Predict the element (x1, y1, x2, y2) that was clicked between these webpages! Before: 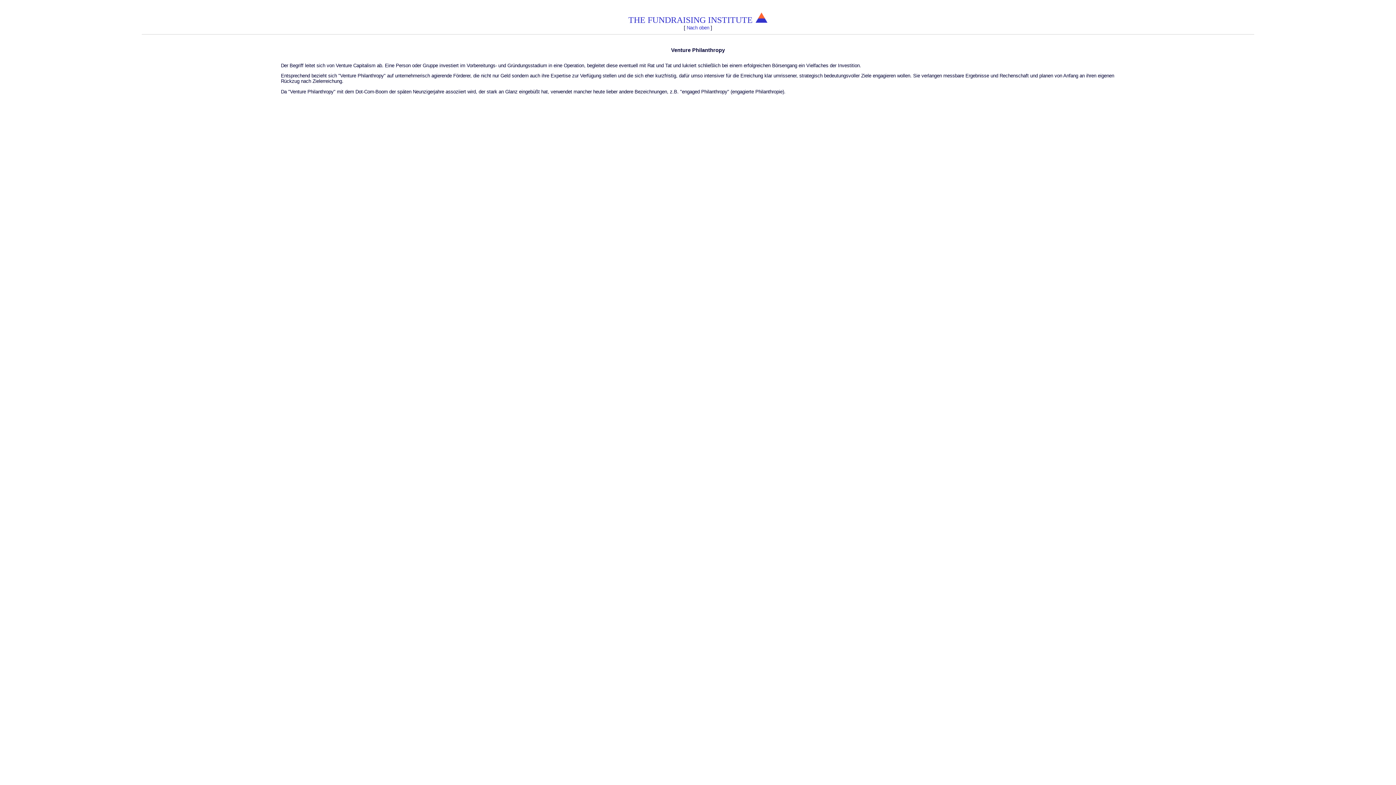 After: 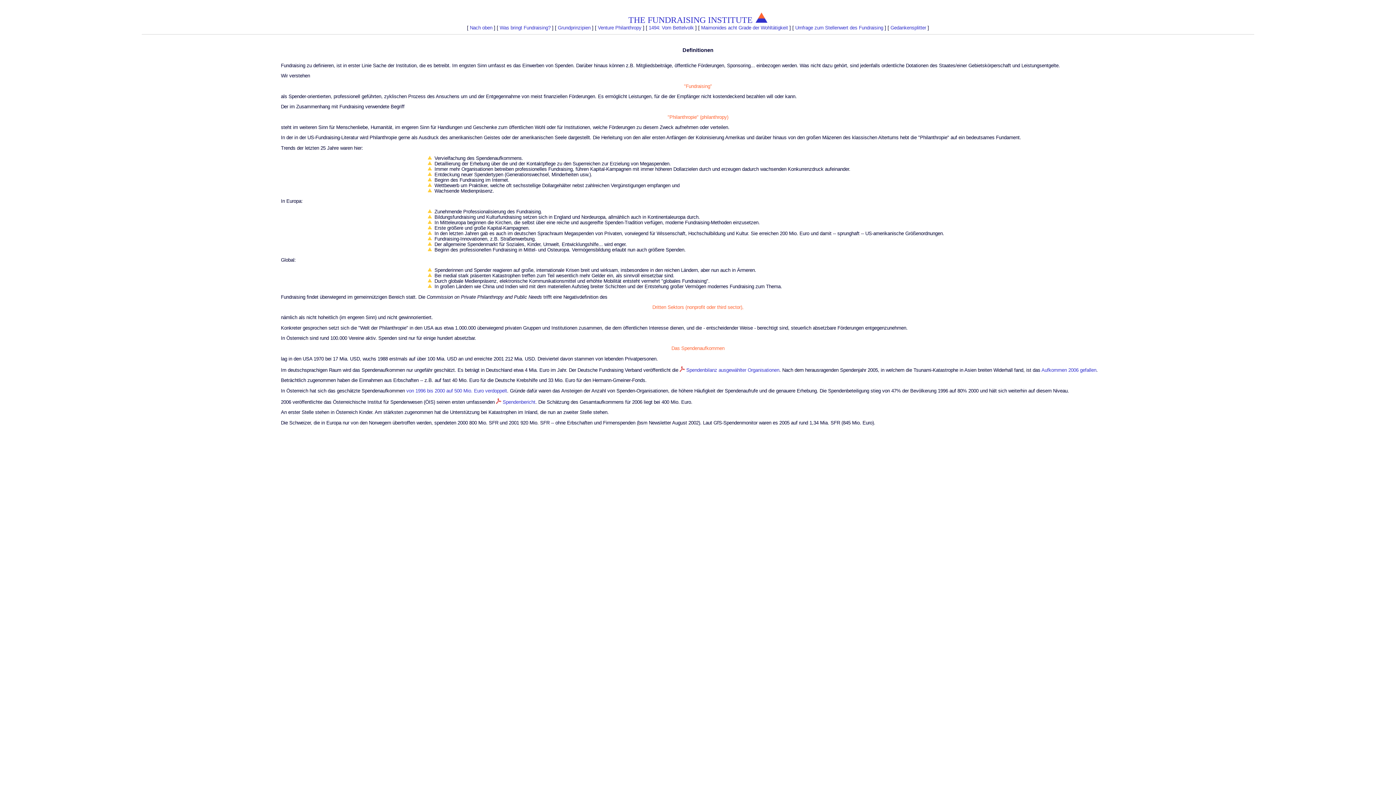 Action: label: Nach oben bbox: (686, 25, 709, 30)